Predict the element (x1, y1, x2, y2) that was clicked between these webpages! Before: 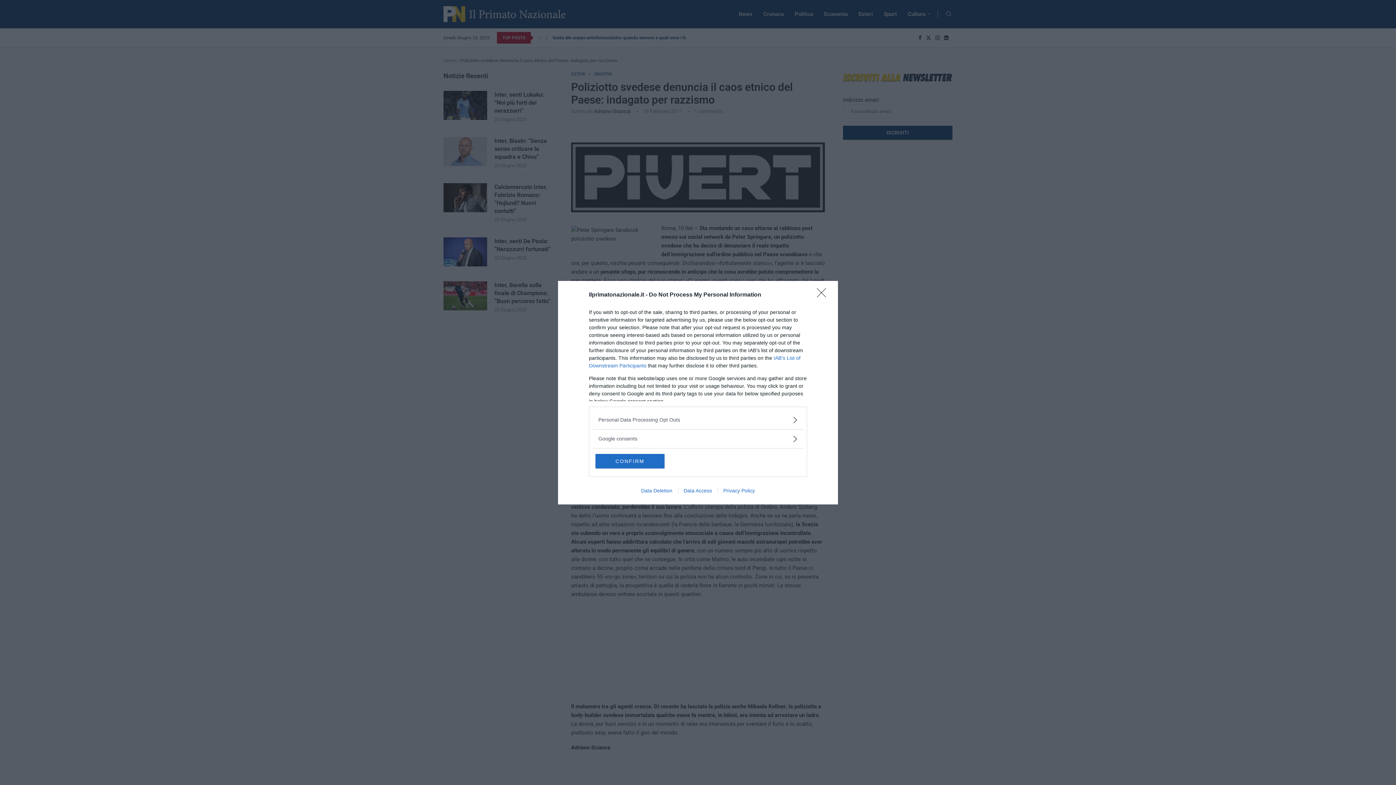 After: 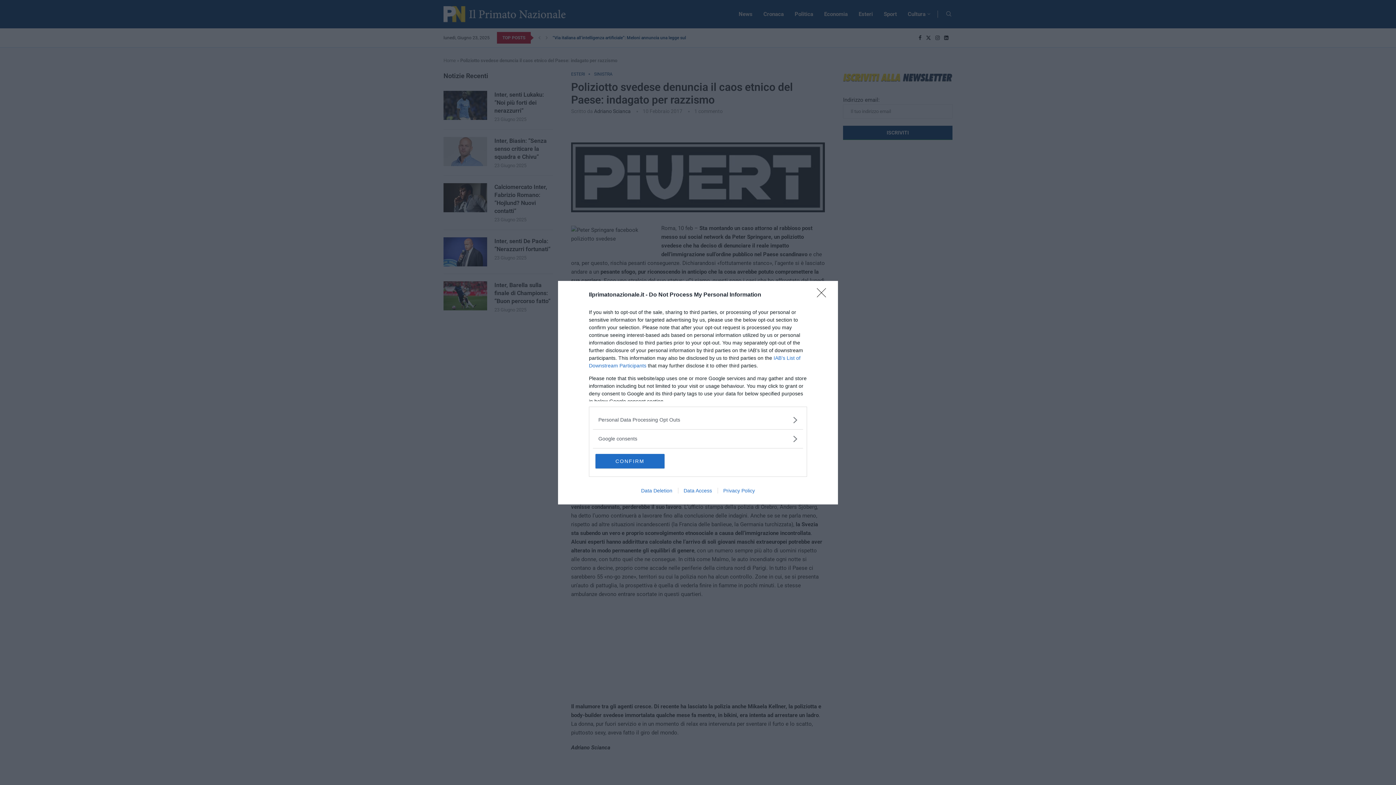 Action: label: Close bbox: (817, 288, 830, 302)